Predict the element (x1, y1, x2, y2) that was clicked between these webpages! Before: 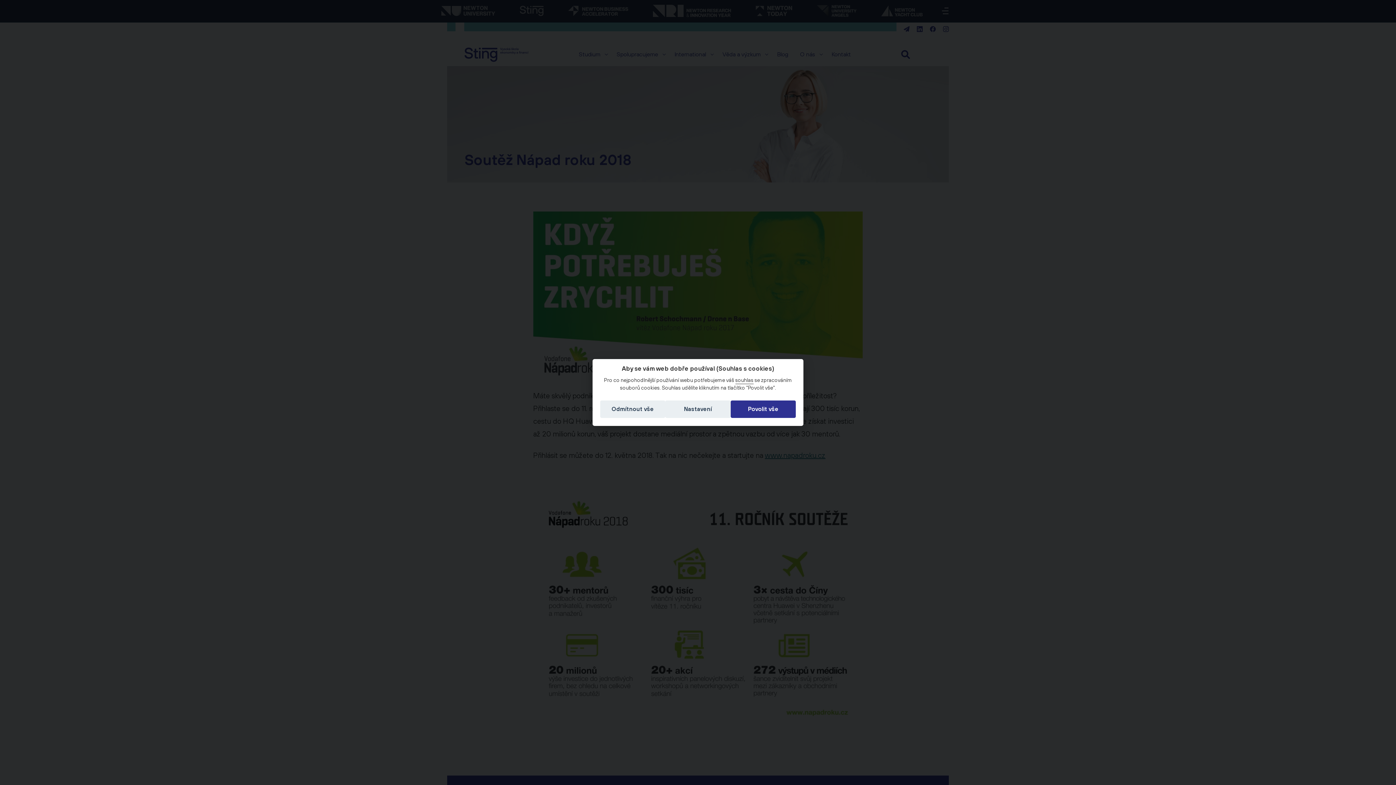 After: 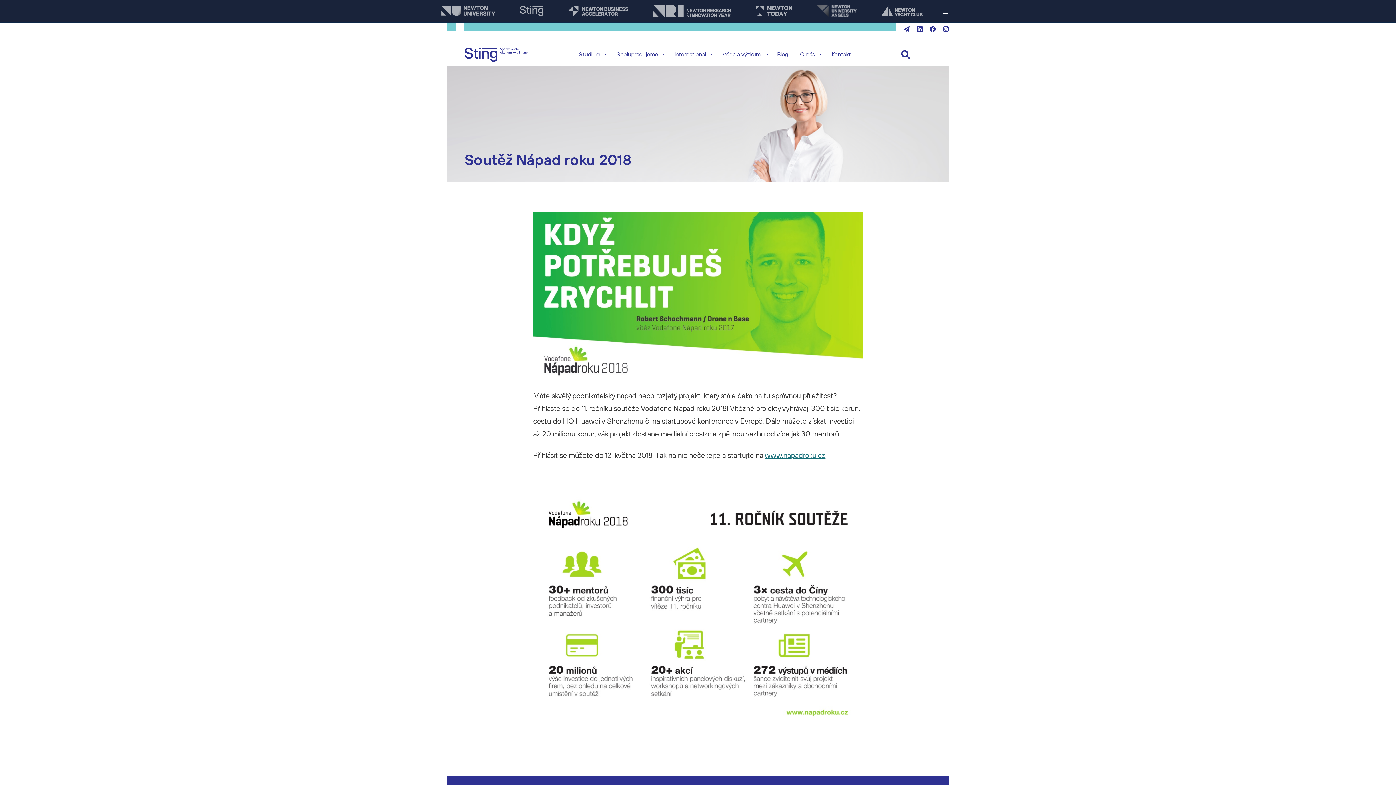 Action: label: Odmítnout vše bbox: (600, 400, 665, 418)